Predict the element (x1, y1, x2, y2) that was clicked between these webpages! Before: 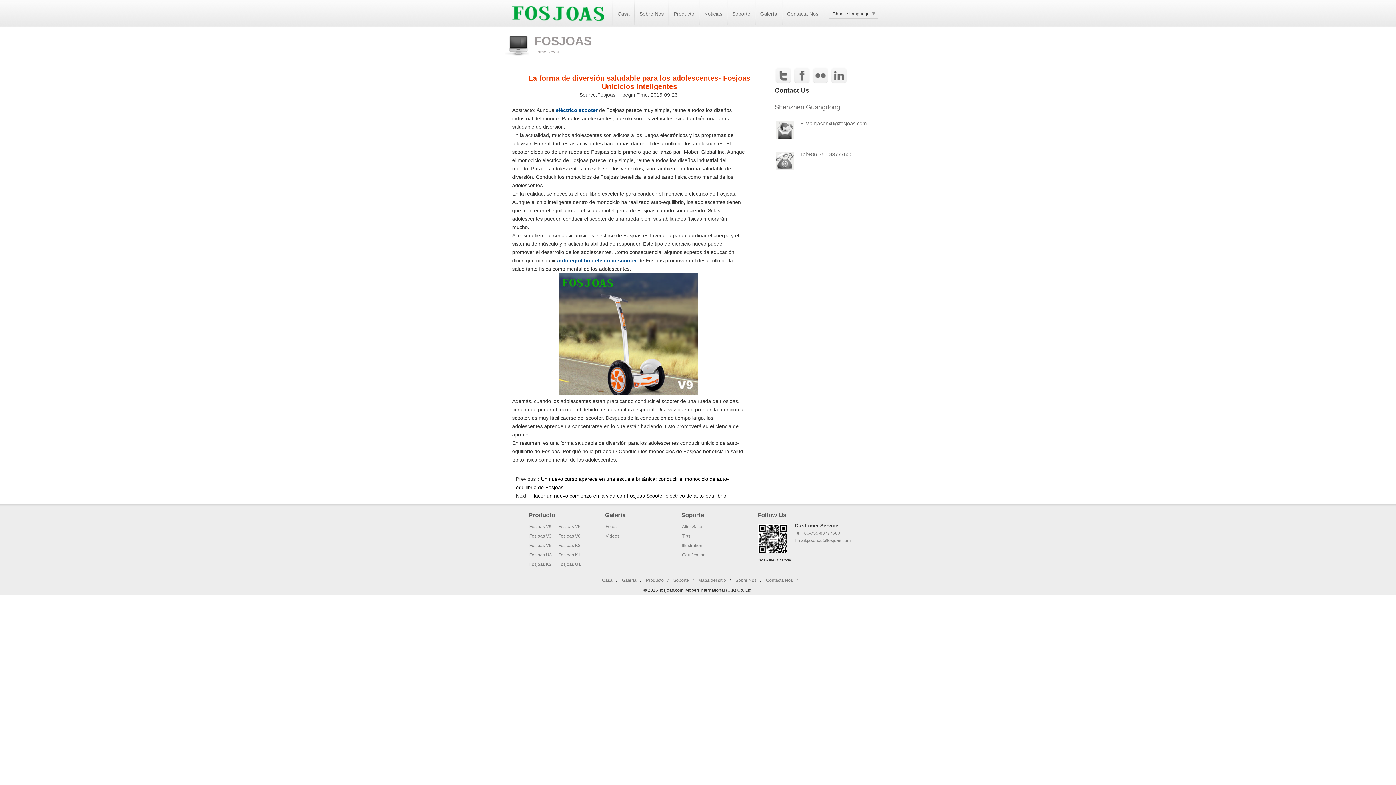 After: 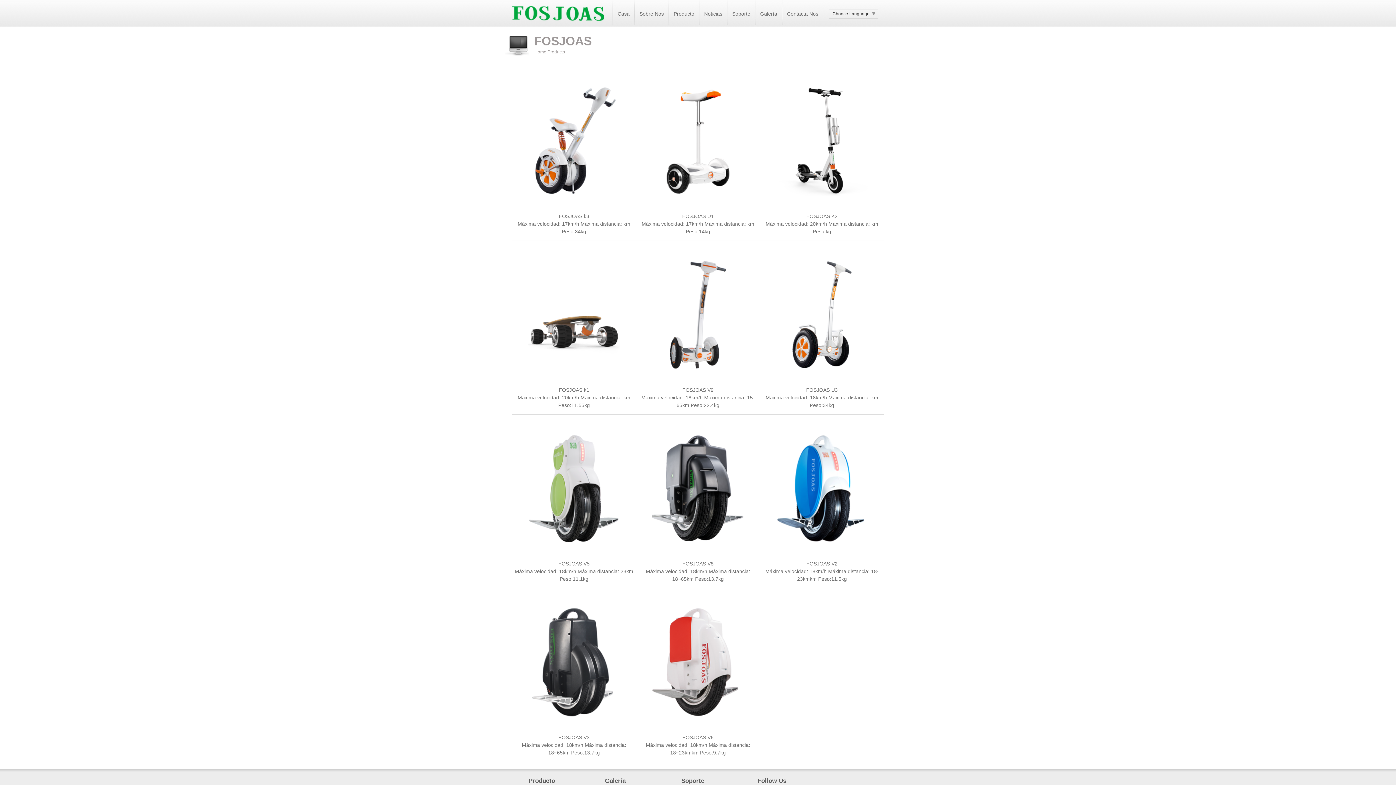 Action: label: Producto bbox: (646, 578, 664, 583)